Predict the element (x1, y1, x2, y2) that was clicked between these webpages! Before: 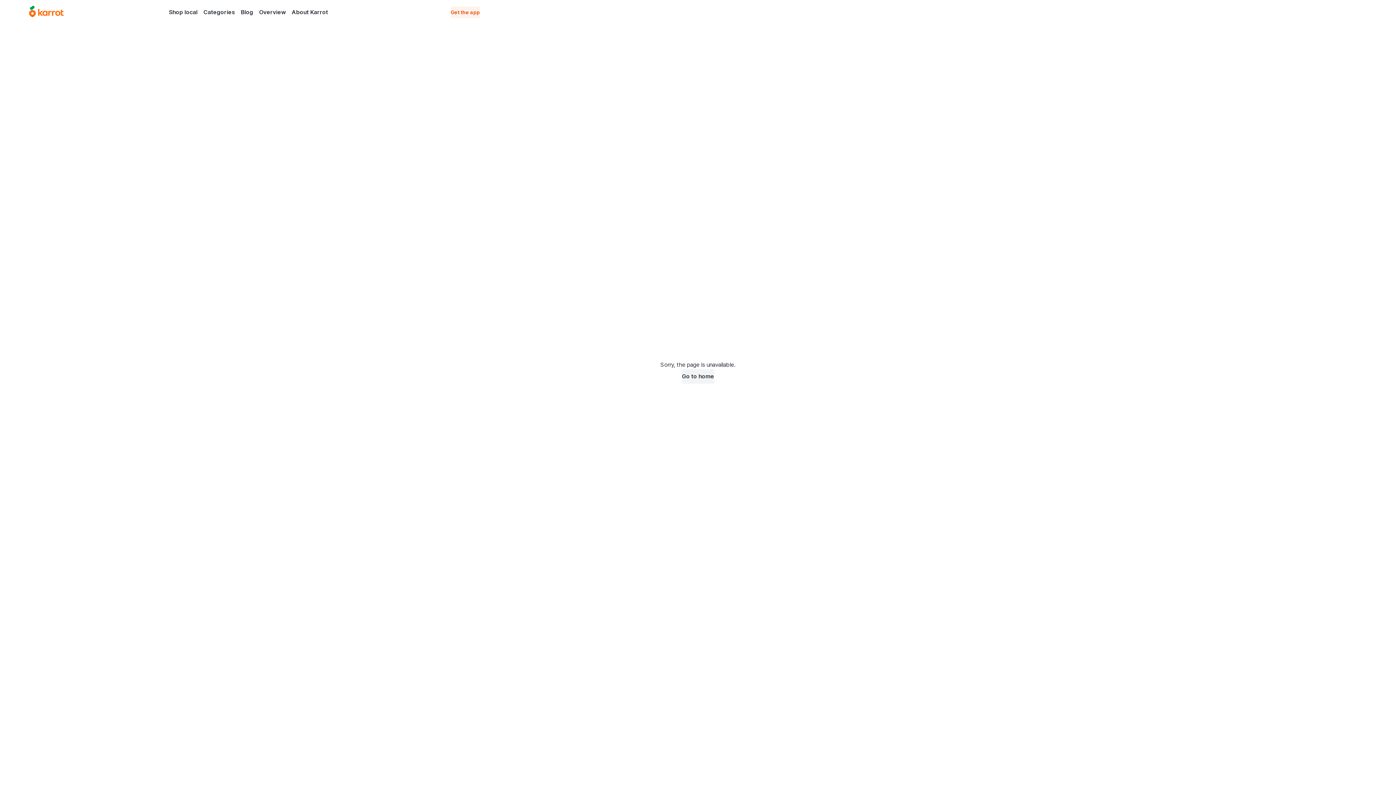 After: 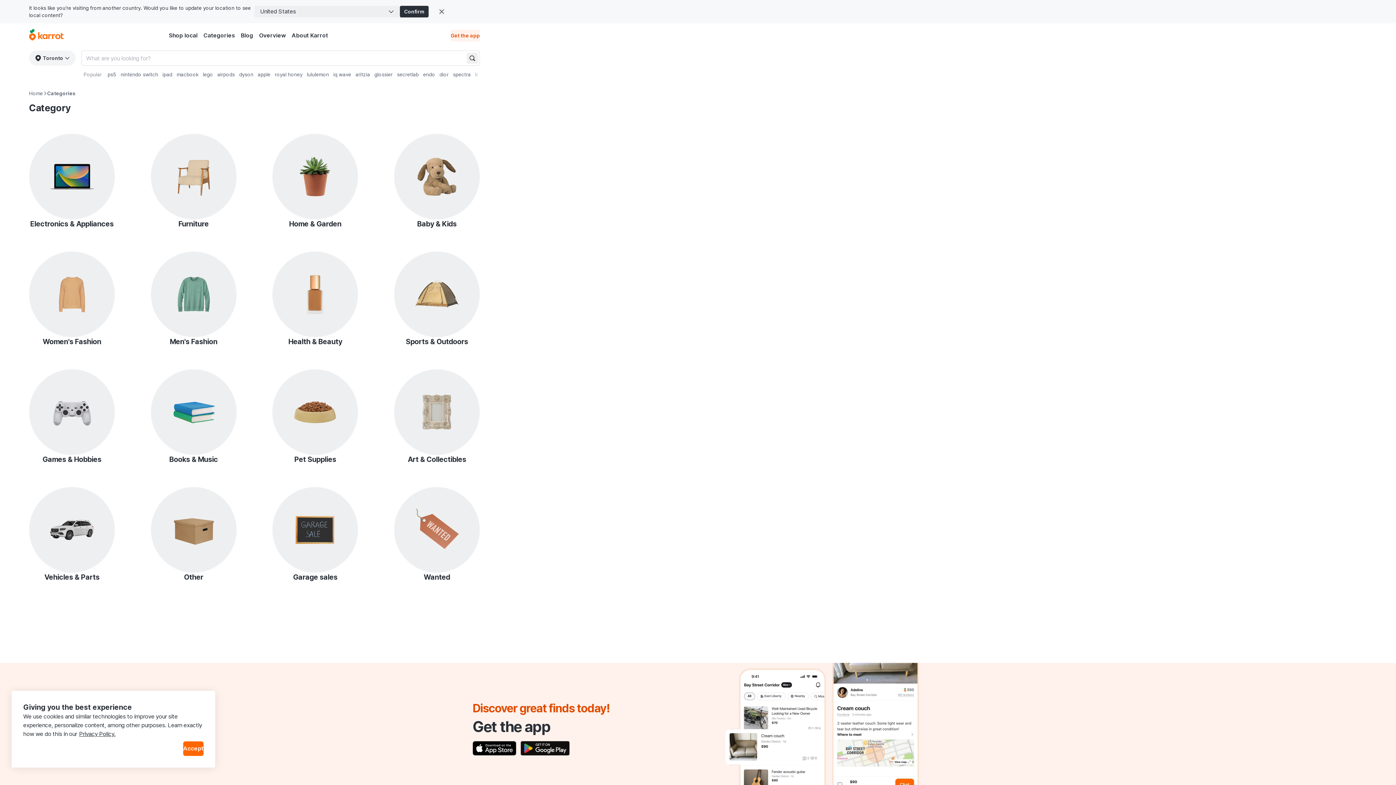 Action: label: Categories bbox: (200, 6, 238, 17)